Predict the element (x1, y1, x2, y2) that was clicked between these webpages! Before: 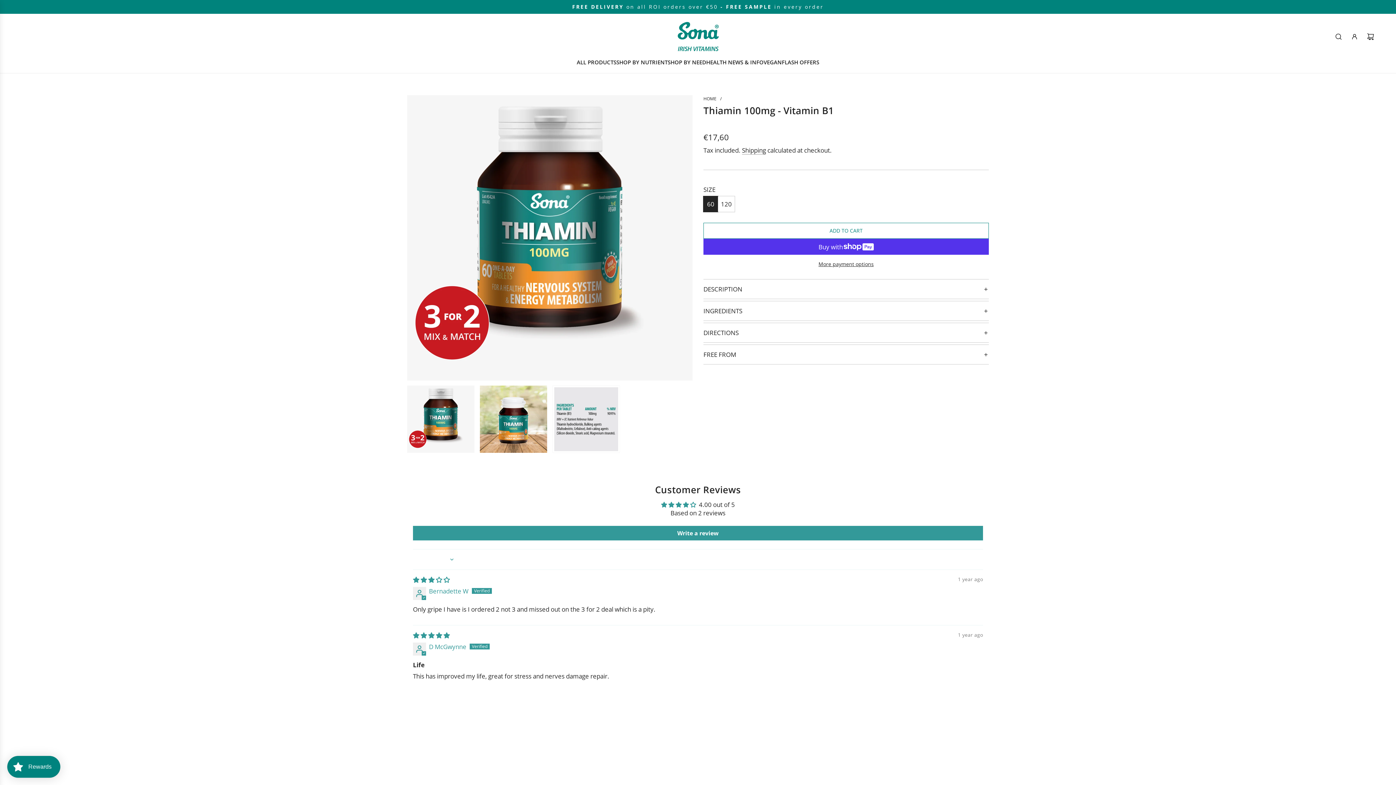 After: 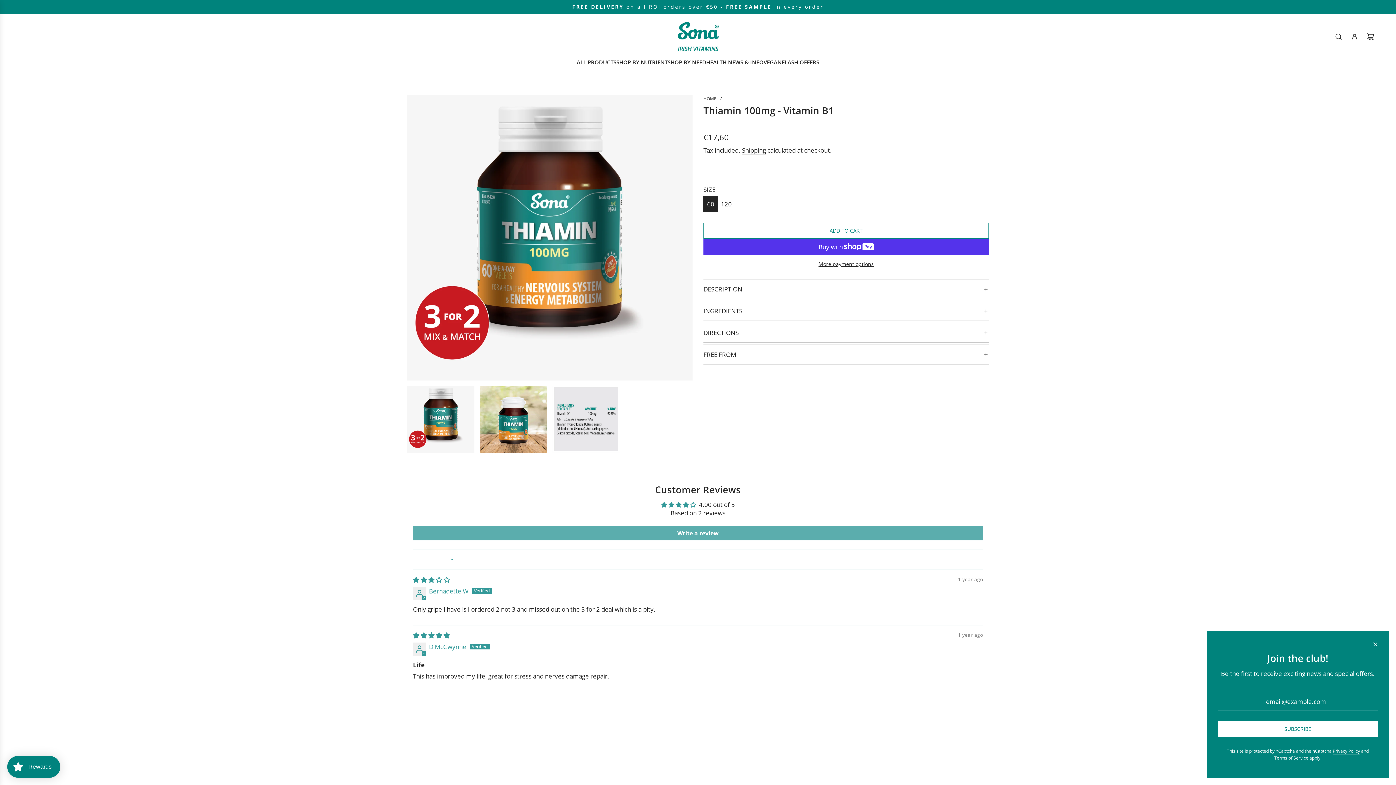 Action: label: Write a review bbox: (413, 526, 983, 540)